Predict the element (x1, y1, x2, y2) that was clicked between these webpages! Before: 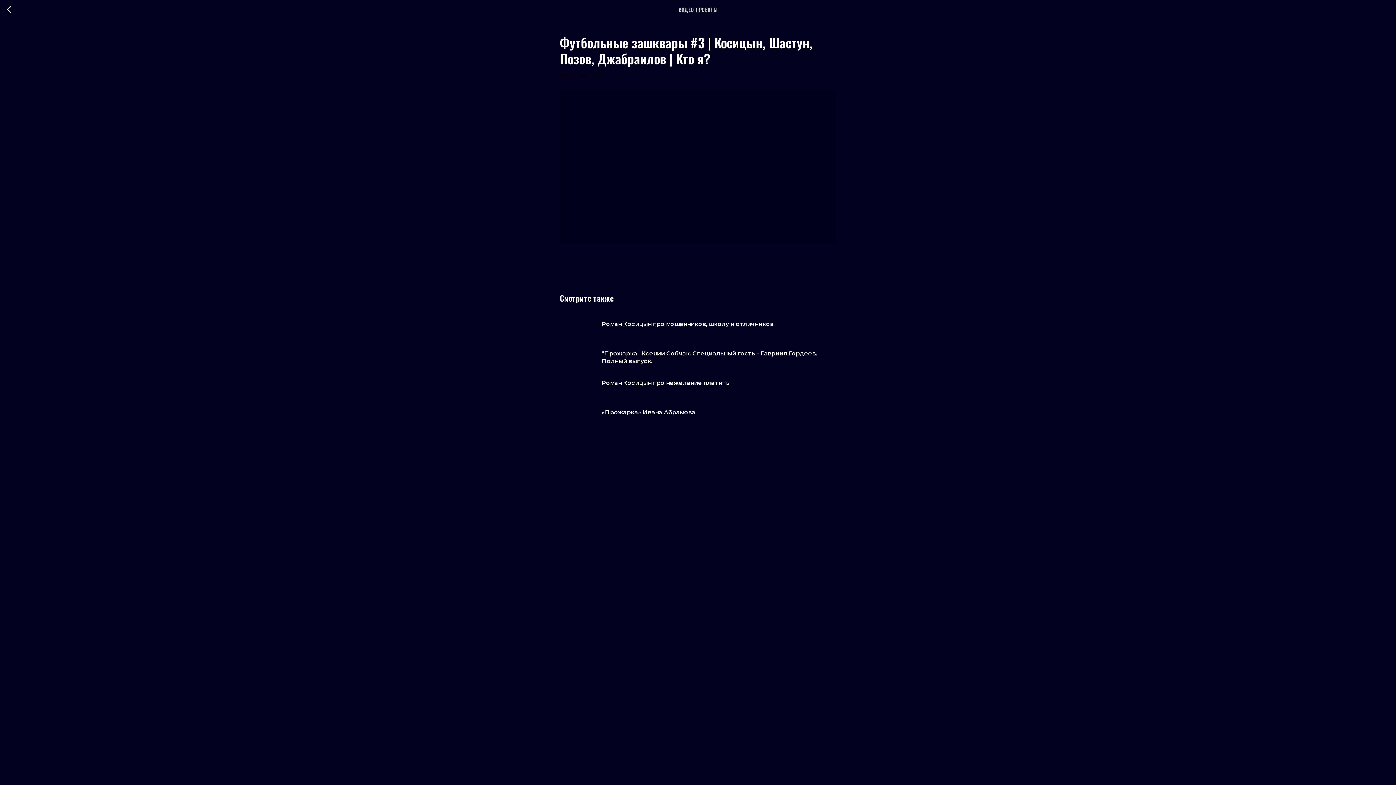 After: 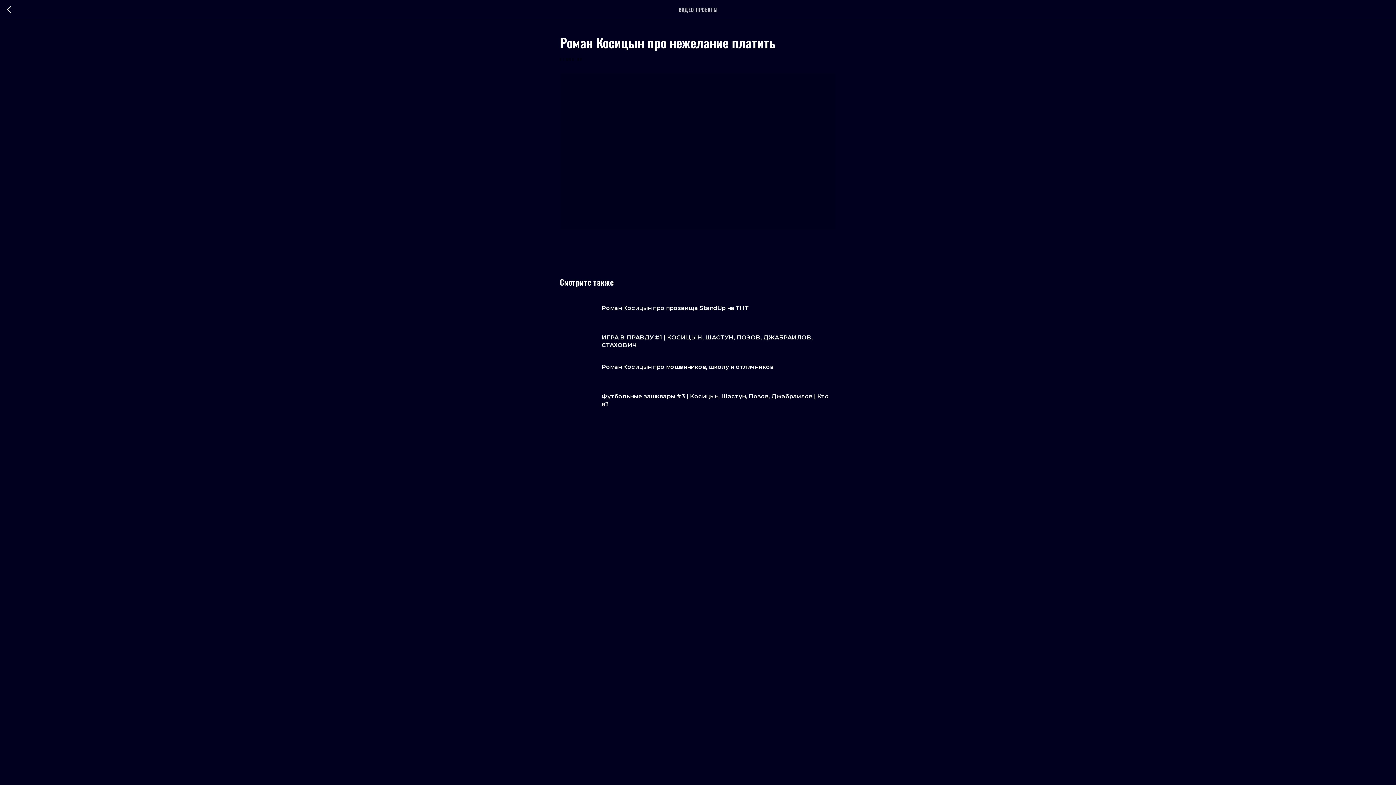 Action: label: Роман Косицын про нежелание платить bbox: (560, 379, 836, 399)